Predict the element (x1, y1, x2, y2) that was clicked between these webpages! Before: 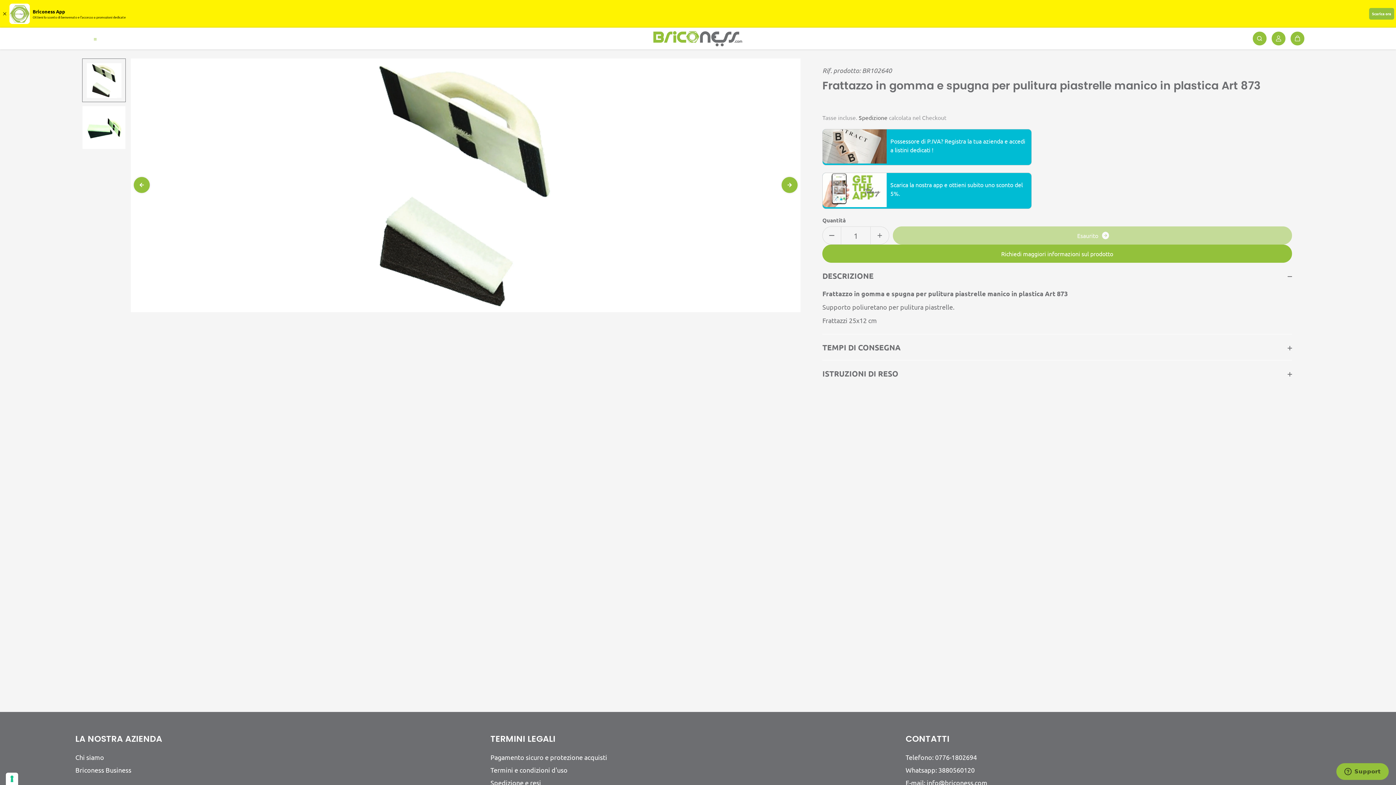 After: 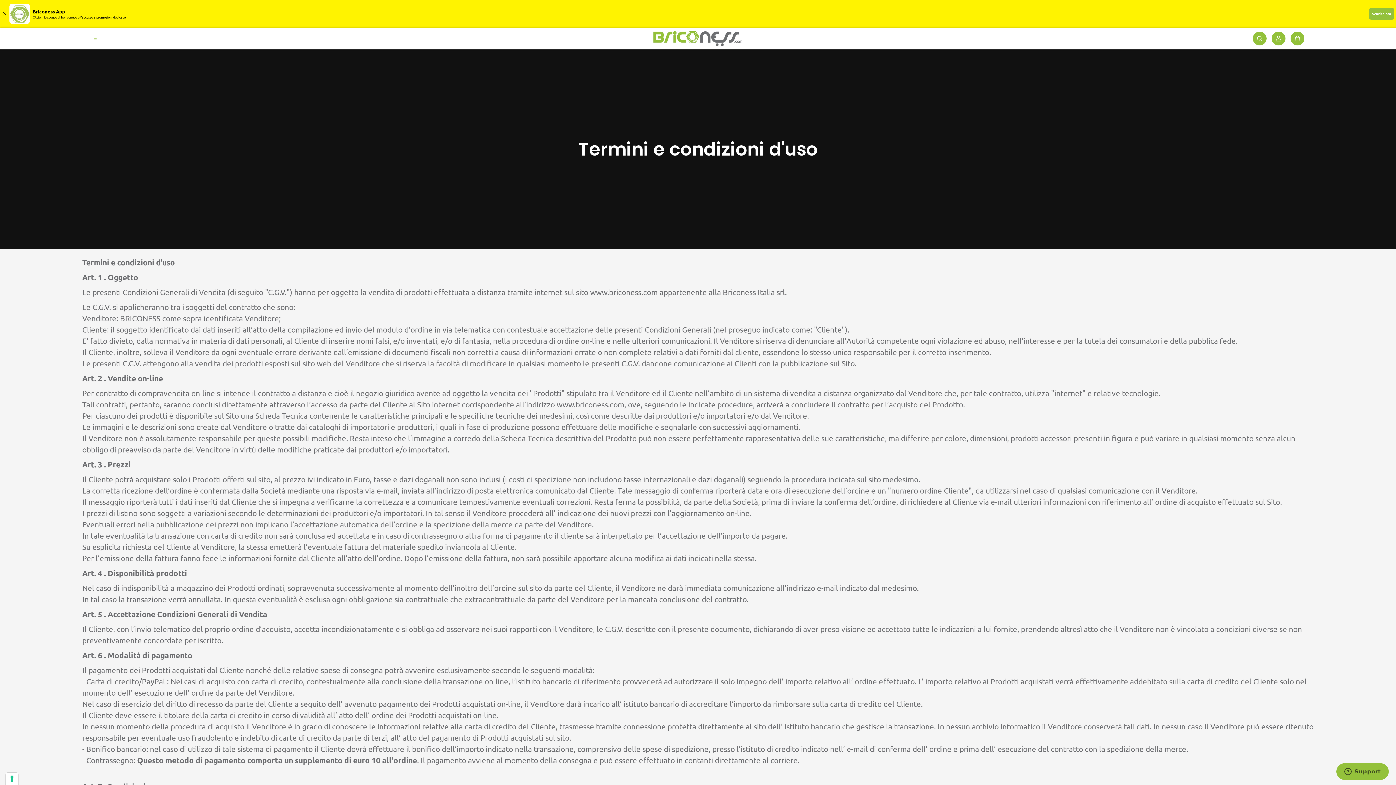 Action: bbox: (490, 765, 567, 775) label: Termini e condizioni d'uso